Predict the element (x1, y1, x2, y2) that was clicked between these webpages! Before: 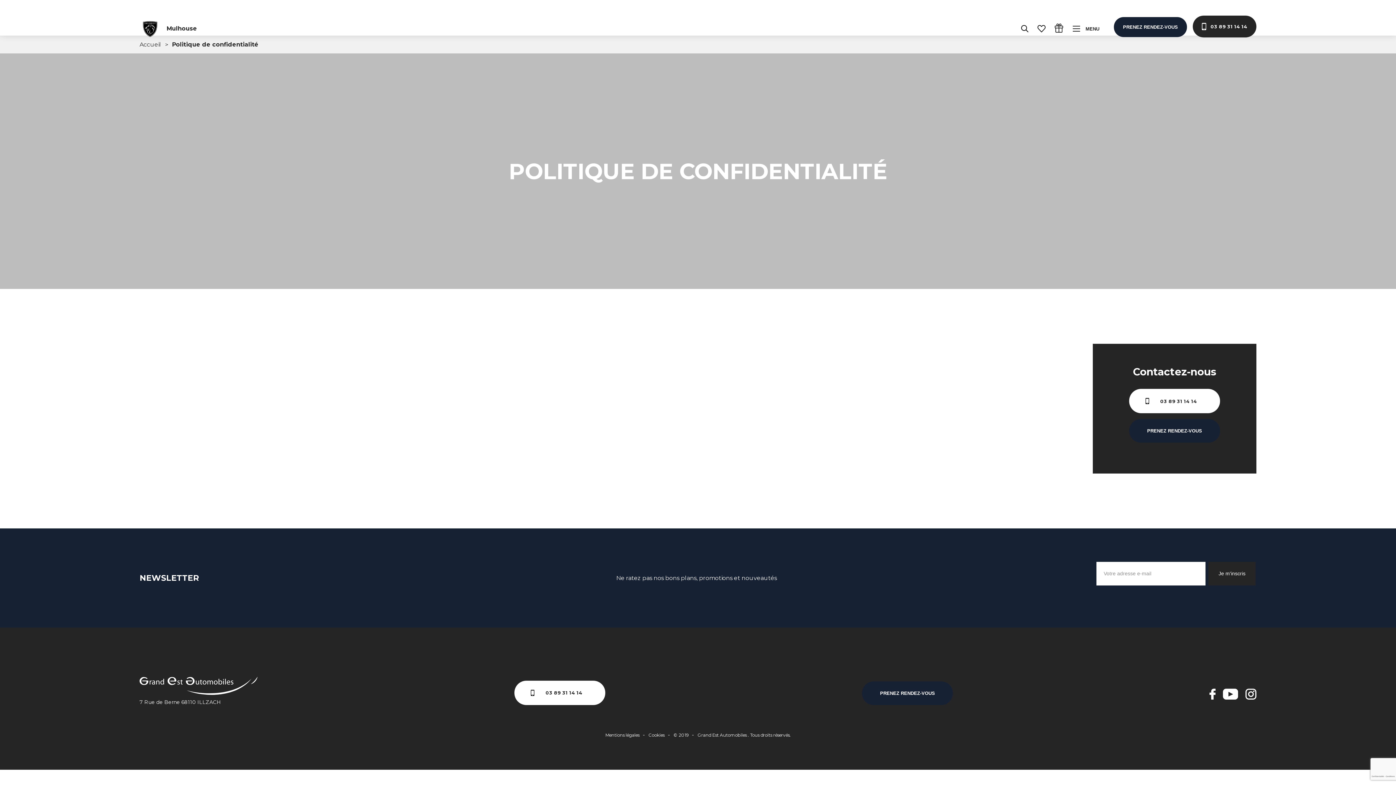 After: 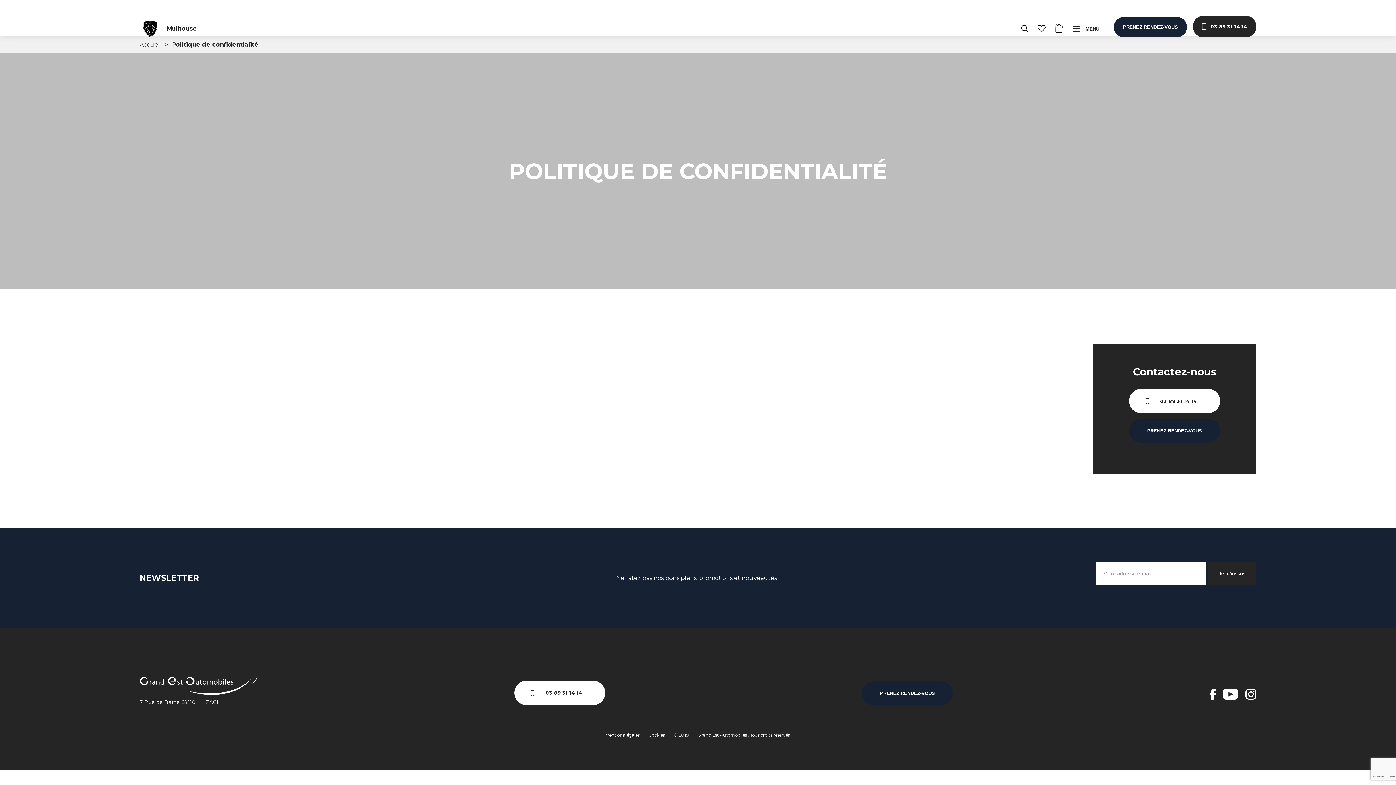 Action: label: Grand Est Automobiles . Tous droits réservés. bbox: (697, 732, 790, 738)